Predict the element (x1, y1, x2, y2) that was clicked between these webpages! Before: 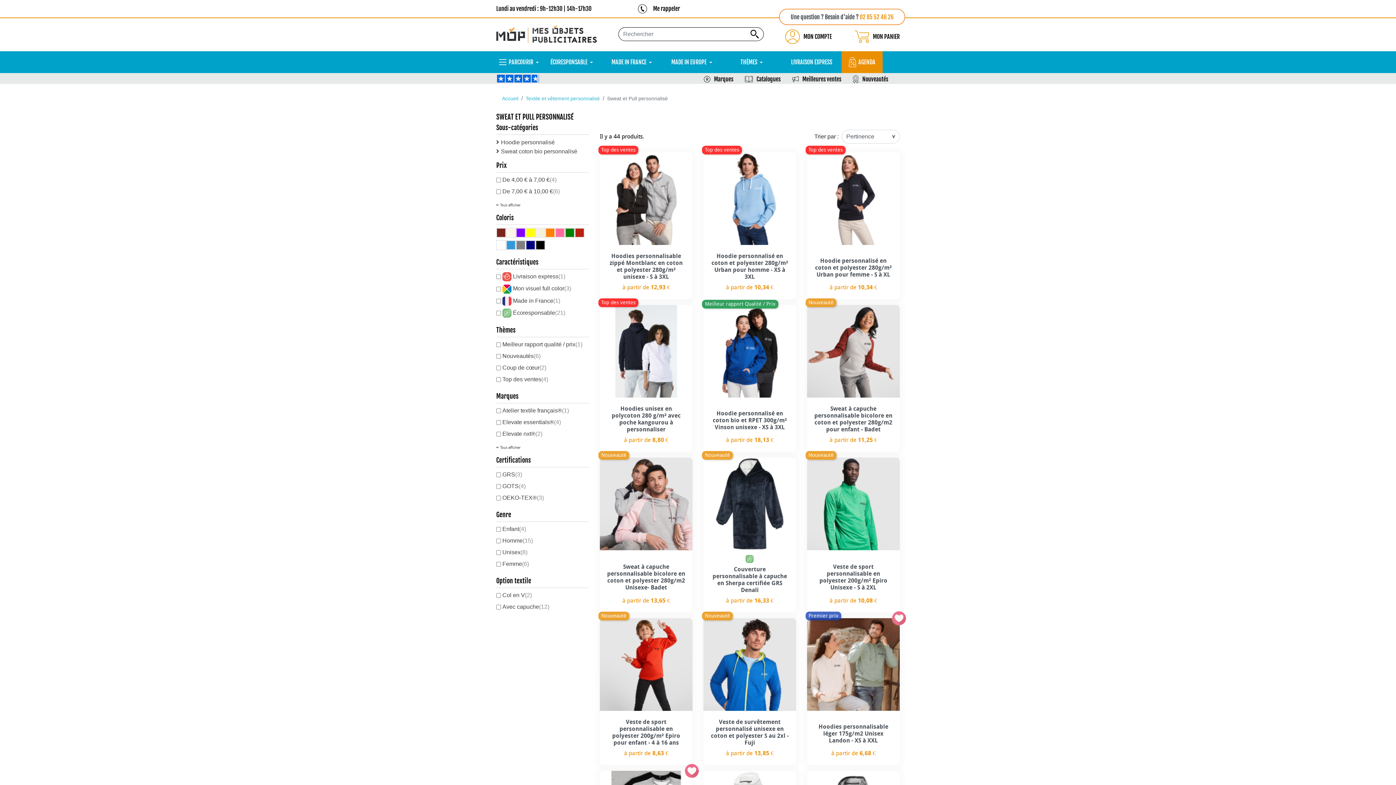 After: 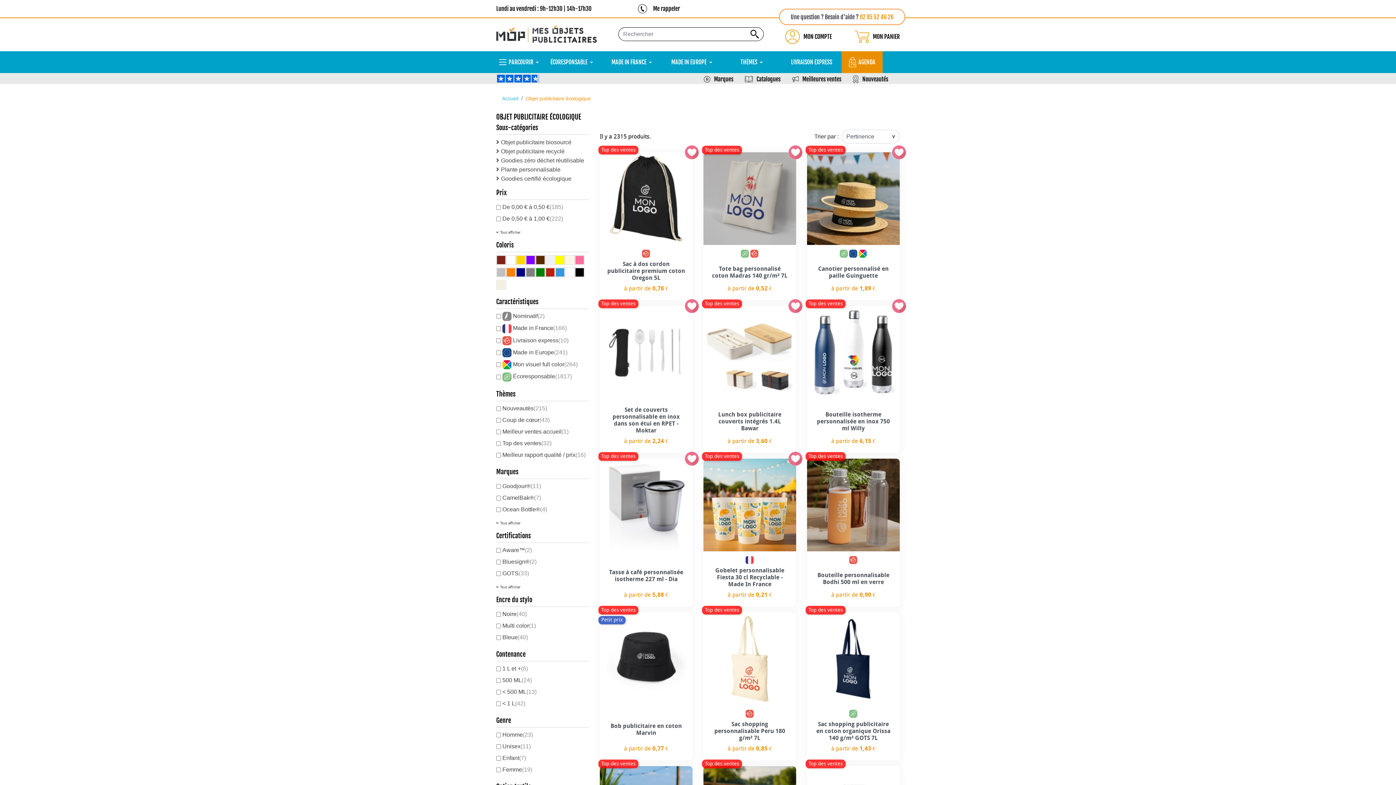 Action: bbox: (541, 51, 601, 73) label: ÉCORESPONSABLE